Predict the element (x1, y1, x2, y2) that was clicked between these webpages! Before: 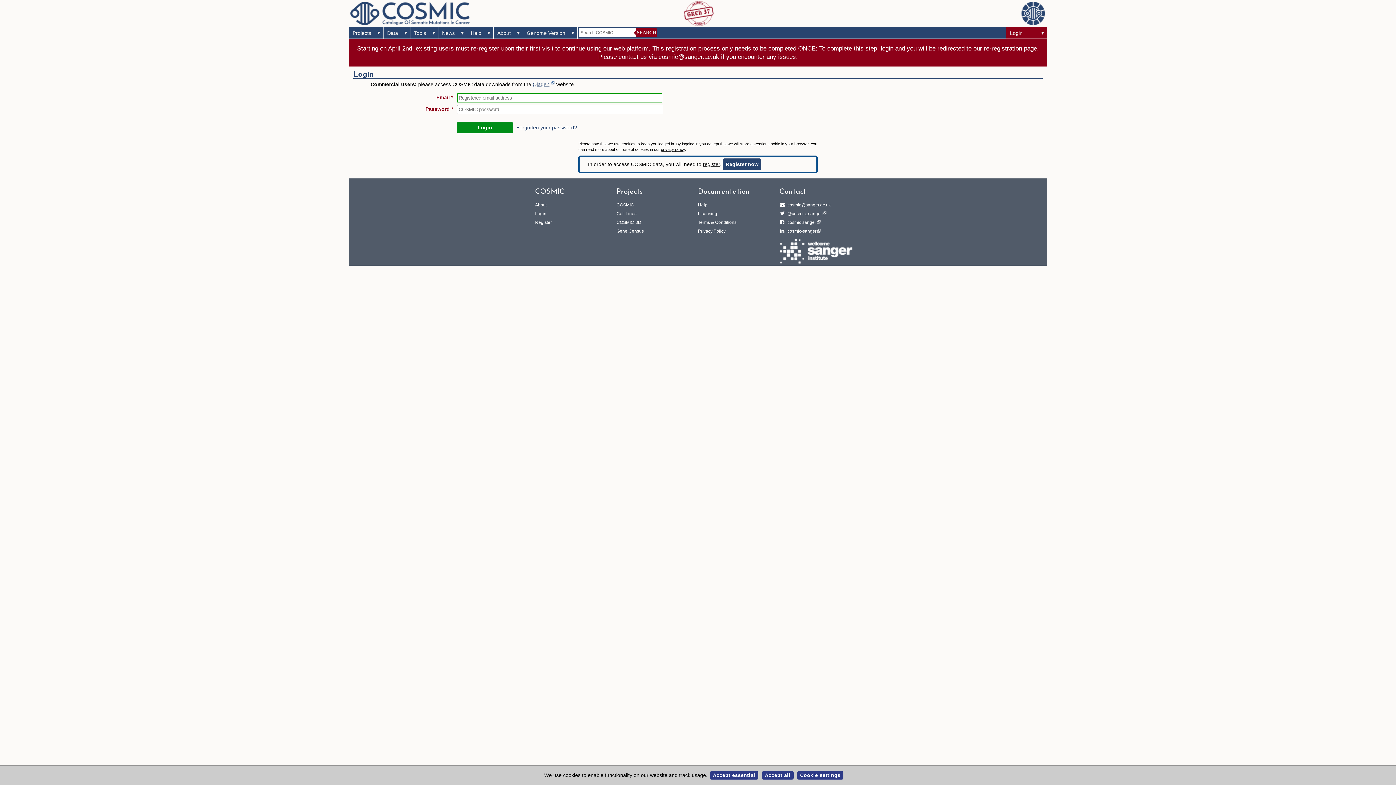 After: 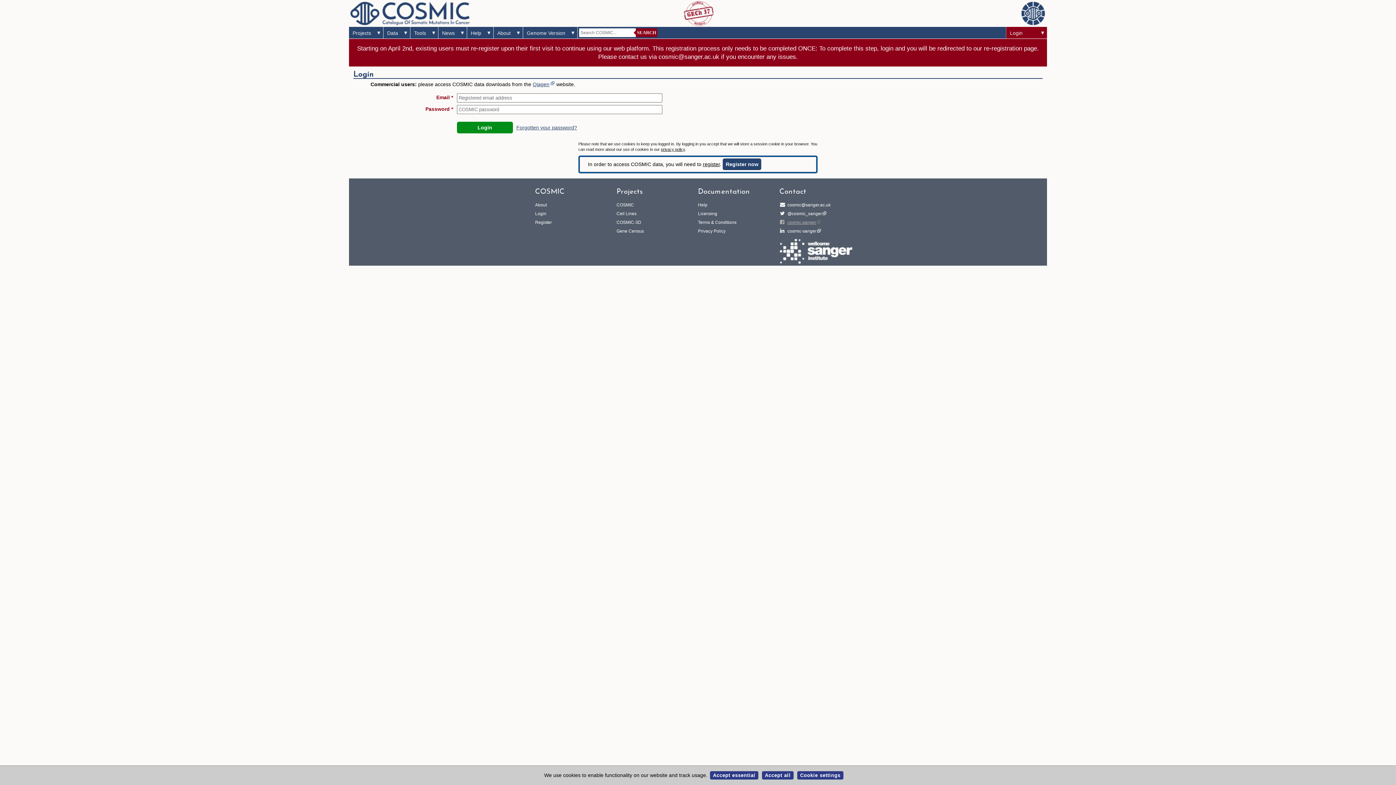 Action: label: cosmic.sanger bbox: (785, 220, 821, 225)